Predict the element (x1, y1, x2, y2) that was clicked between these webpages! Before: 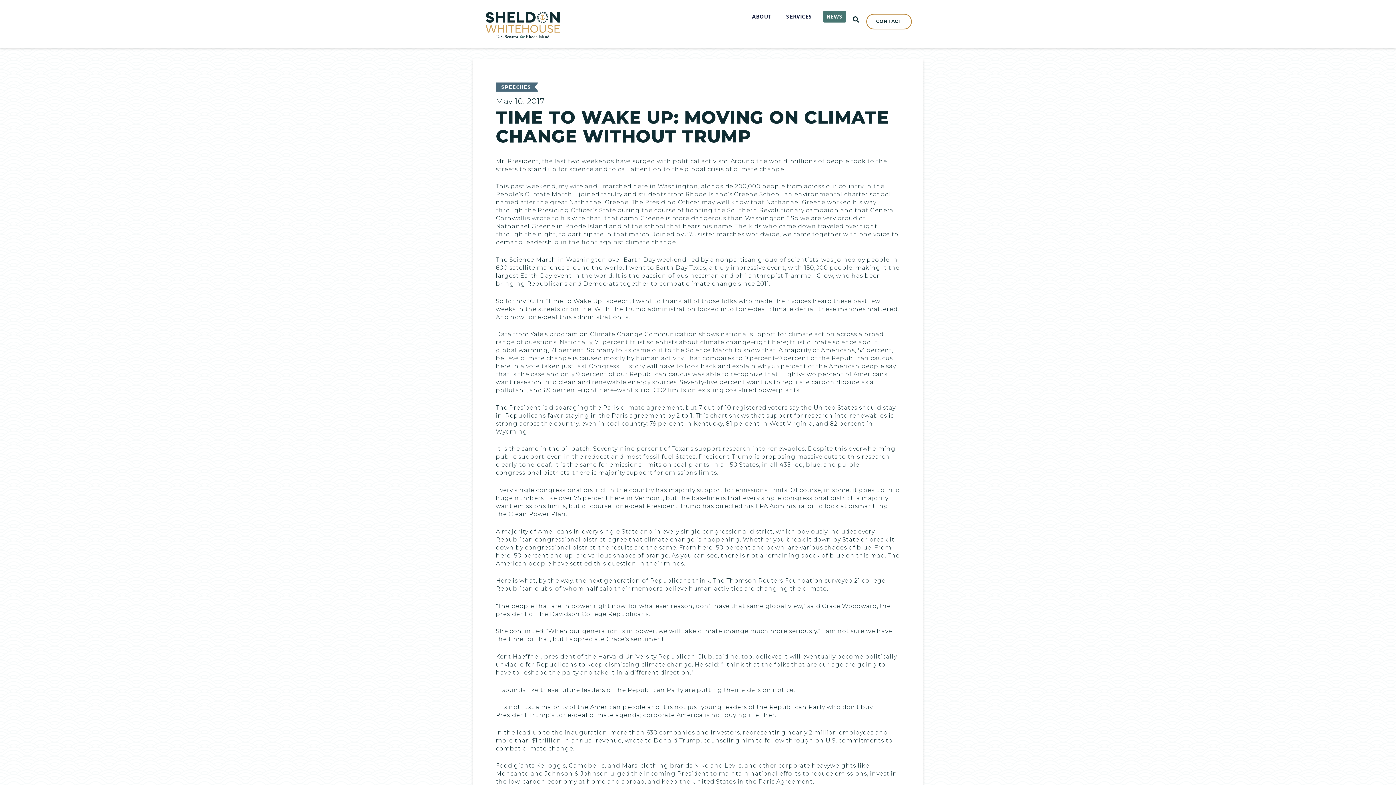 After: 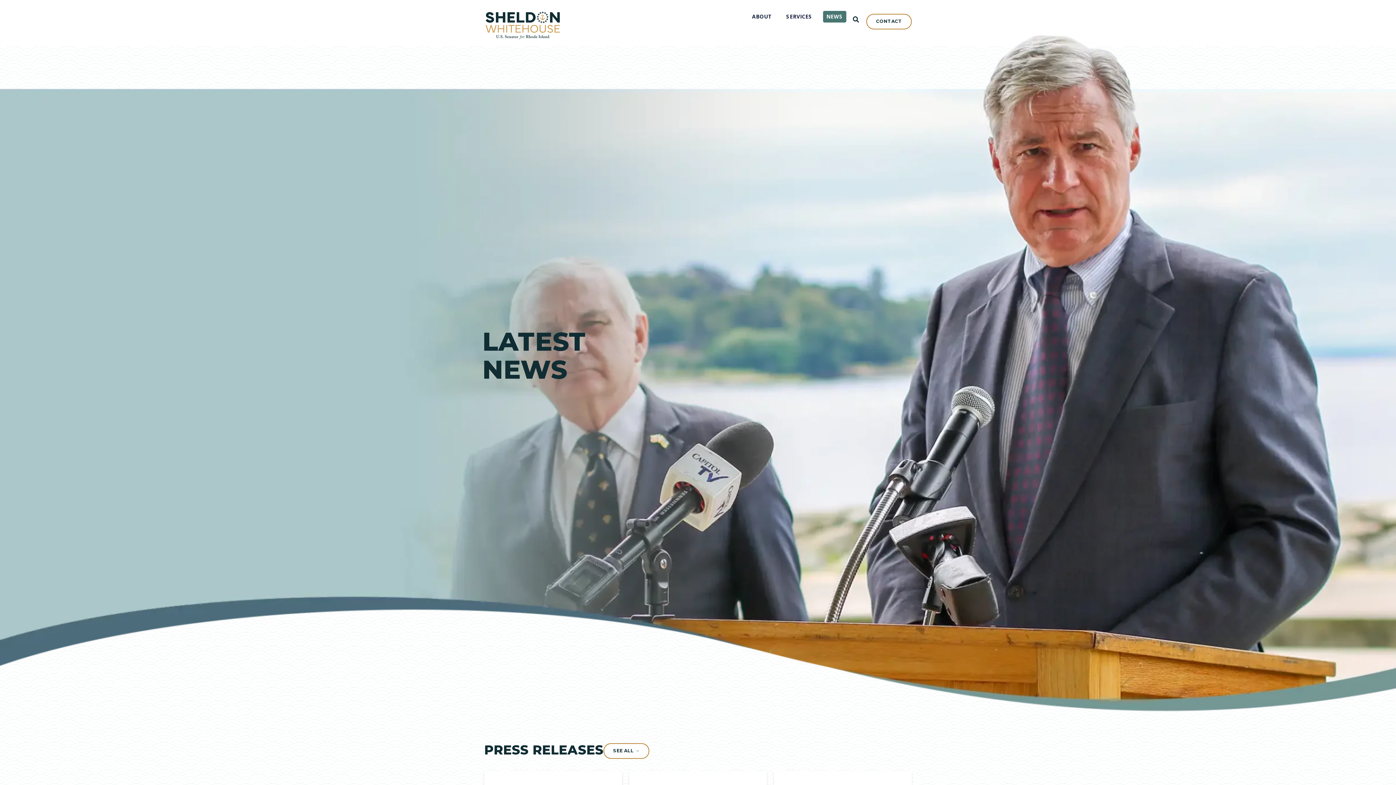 Action: label: NEWS bbox: (823, 10, 846, 22)